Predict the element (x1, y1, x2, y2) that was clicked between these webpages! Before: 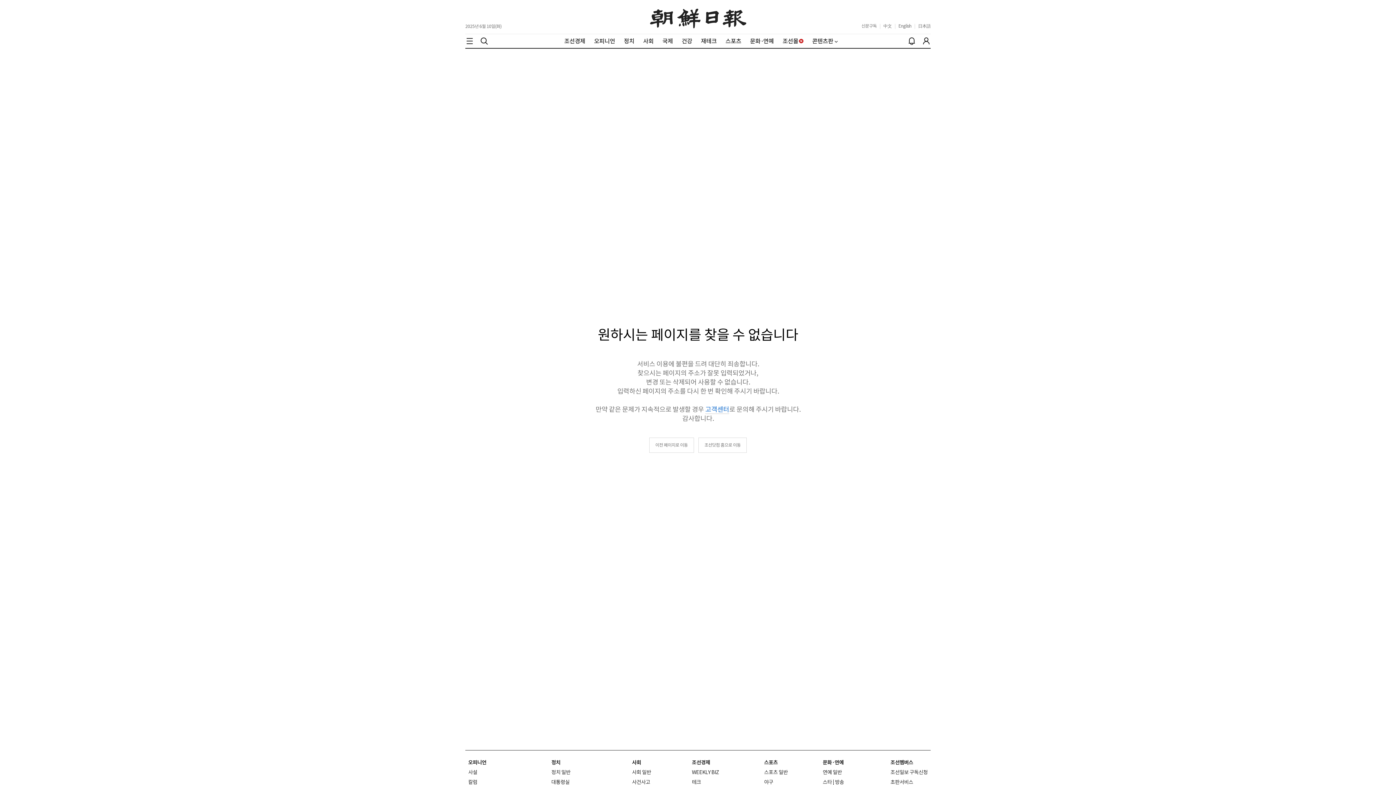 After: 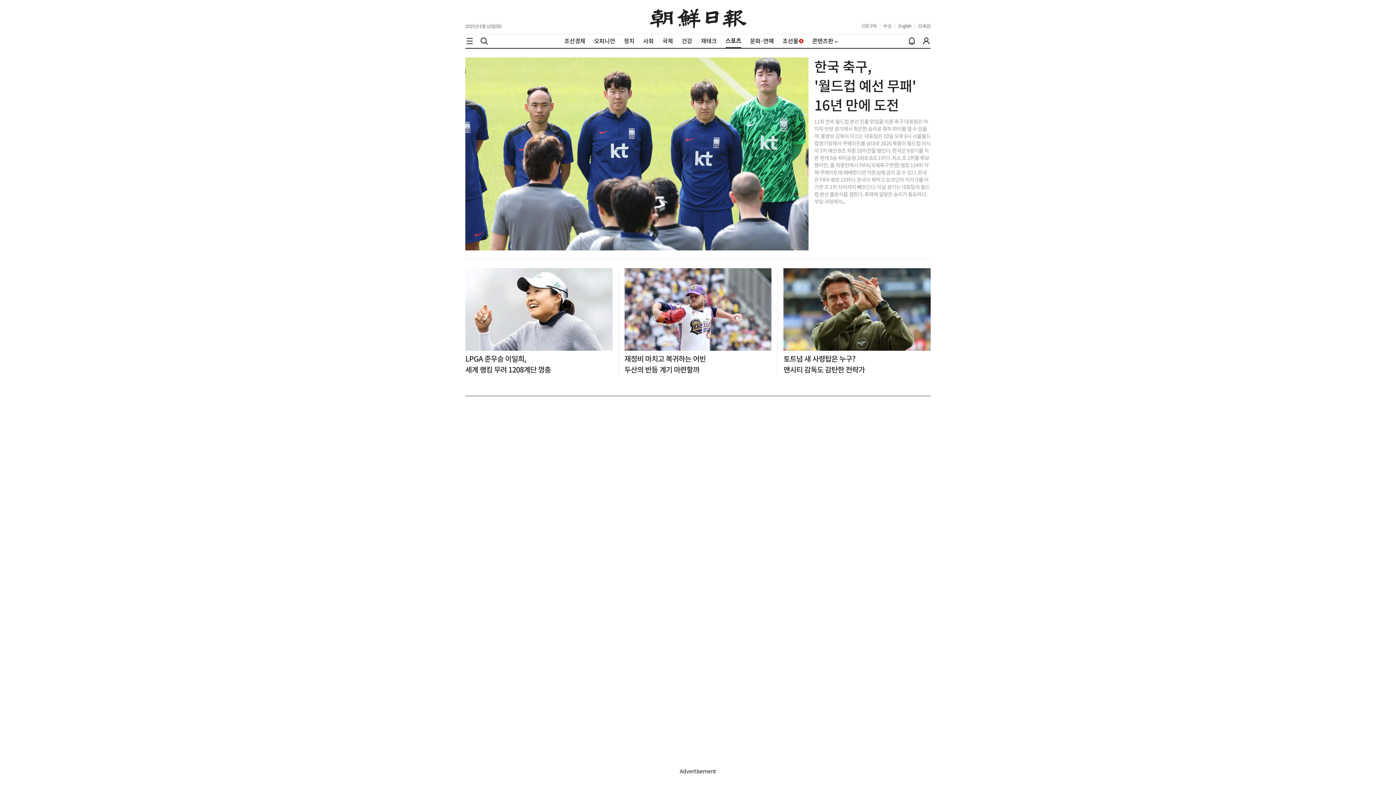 Action: bbox: (764, 759, 778, 766) label: 스포츠